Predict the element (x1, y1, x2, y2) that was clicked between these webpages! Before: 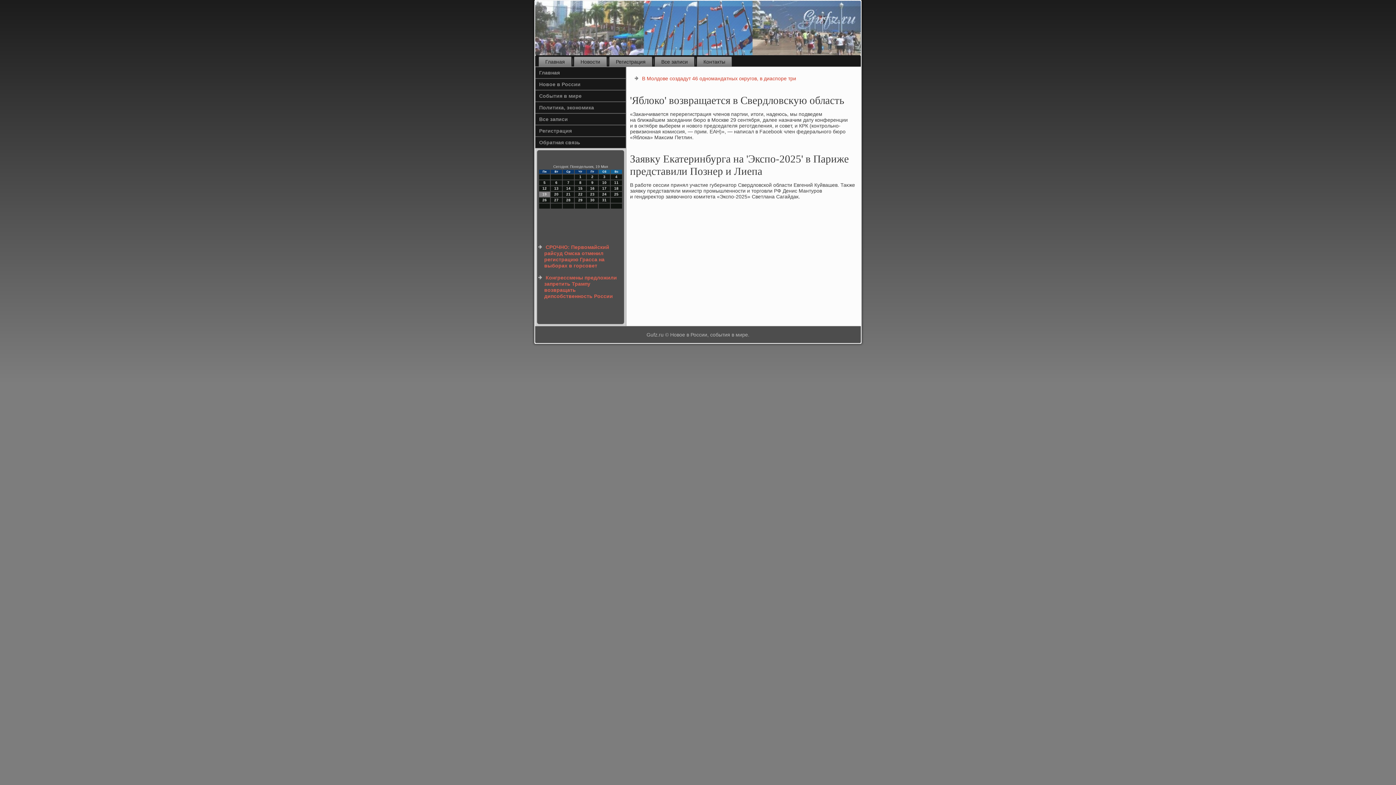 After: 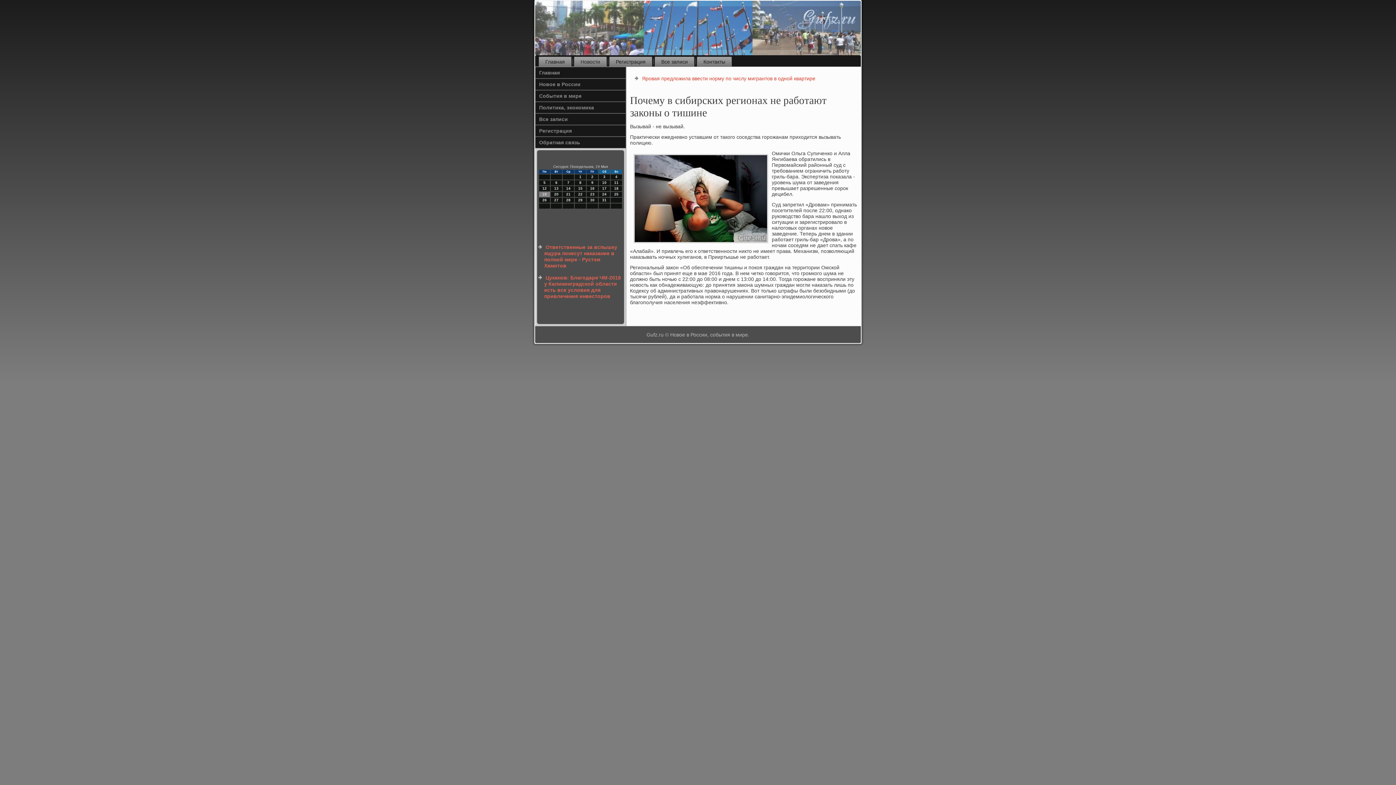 Action: bbox: (535, 78, 626, 90) label: Новое в России